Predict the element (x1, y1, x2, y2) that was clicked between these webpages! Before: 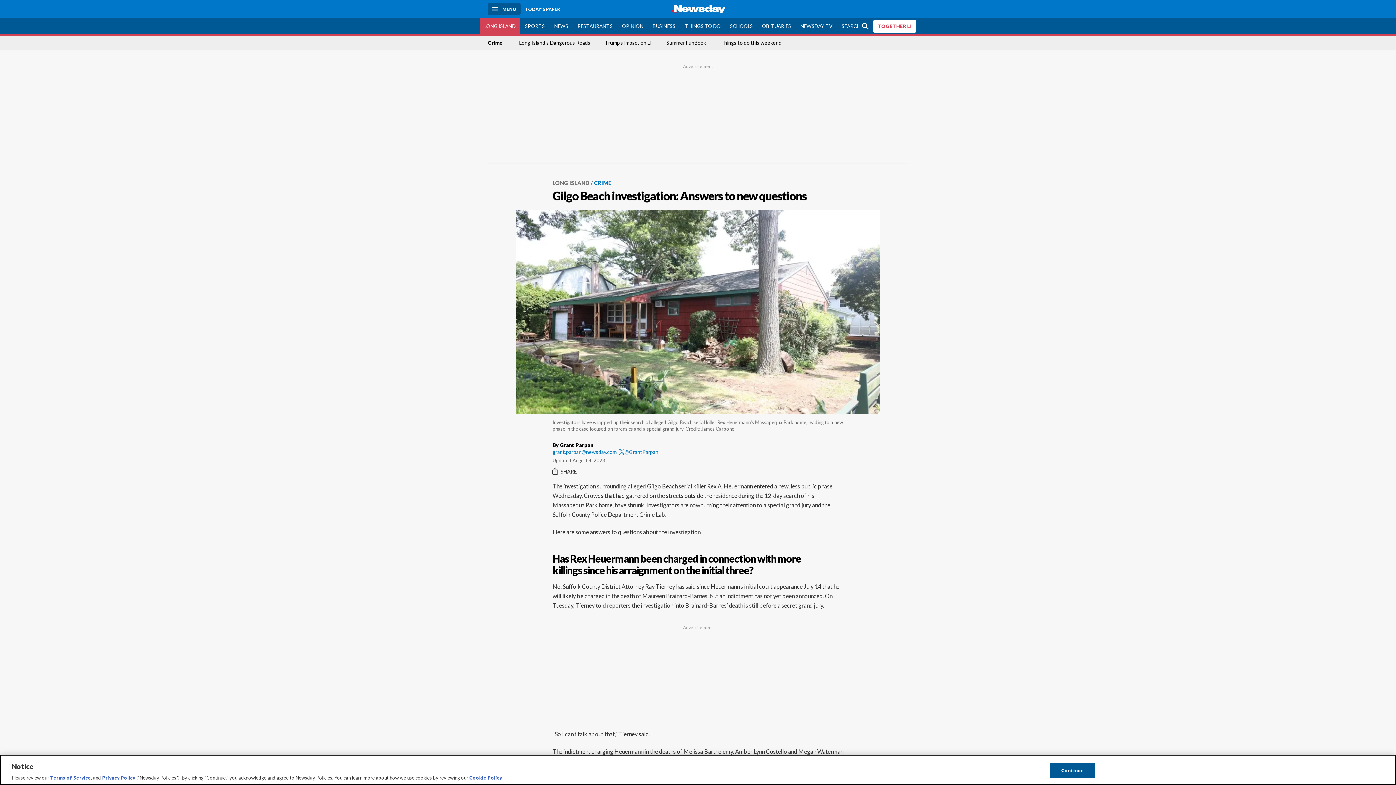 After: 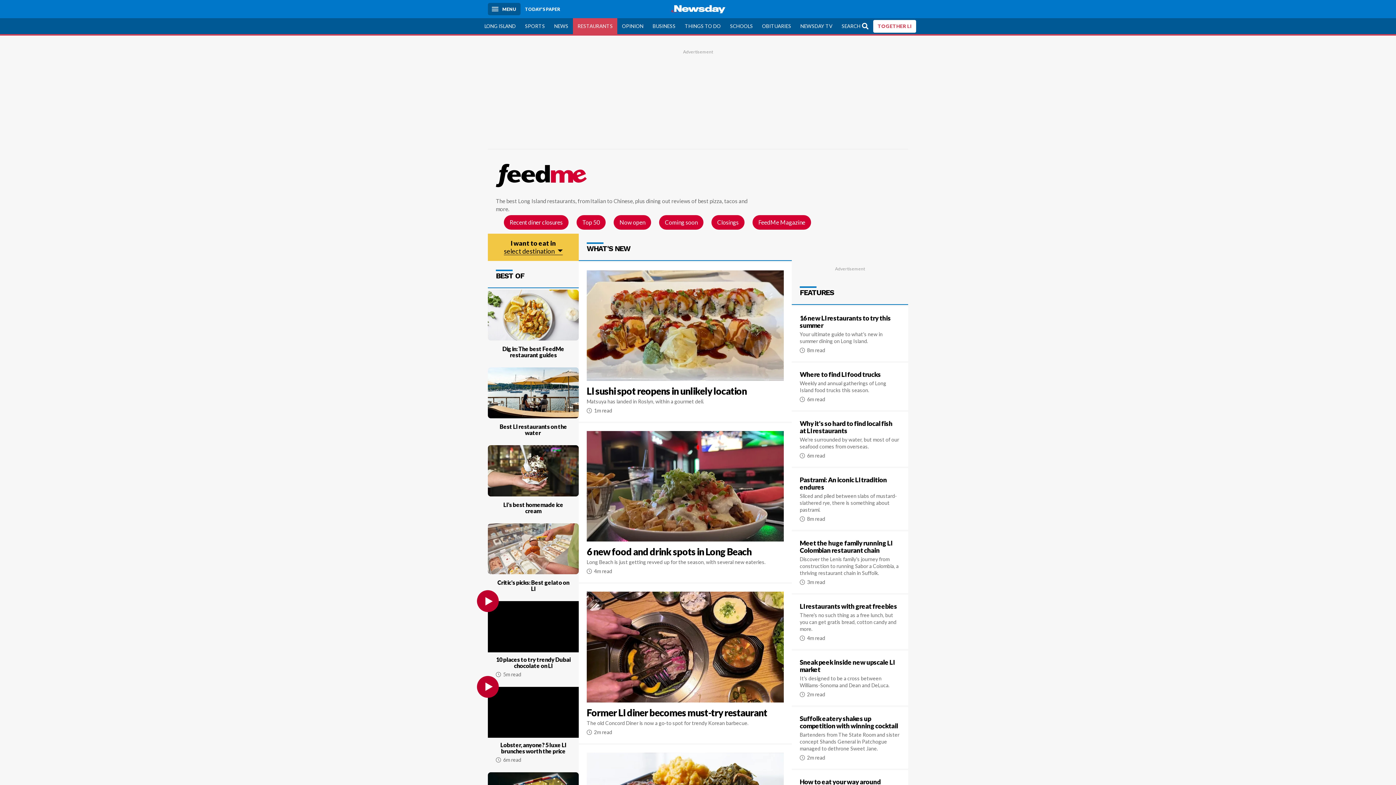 Action: bbox: (573, 18, 617, 34) label: RESTAURANTS